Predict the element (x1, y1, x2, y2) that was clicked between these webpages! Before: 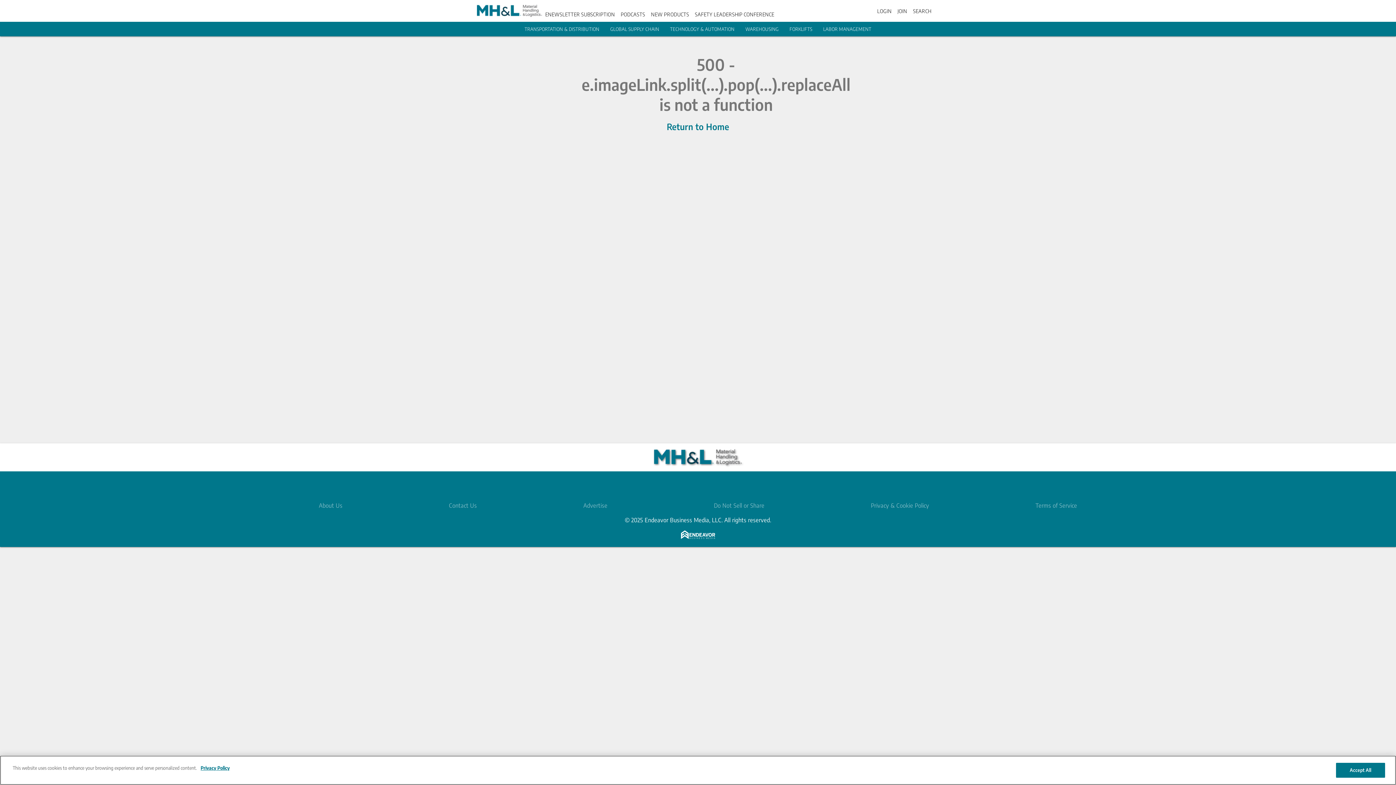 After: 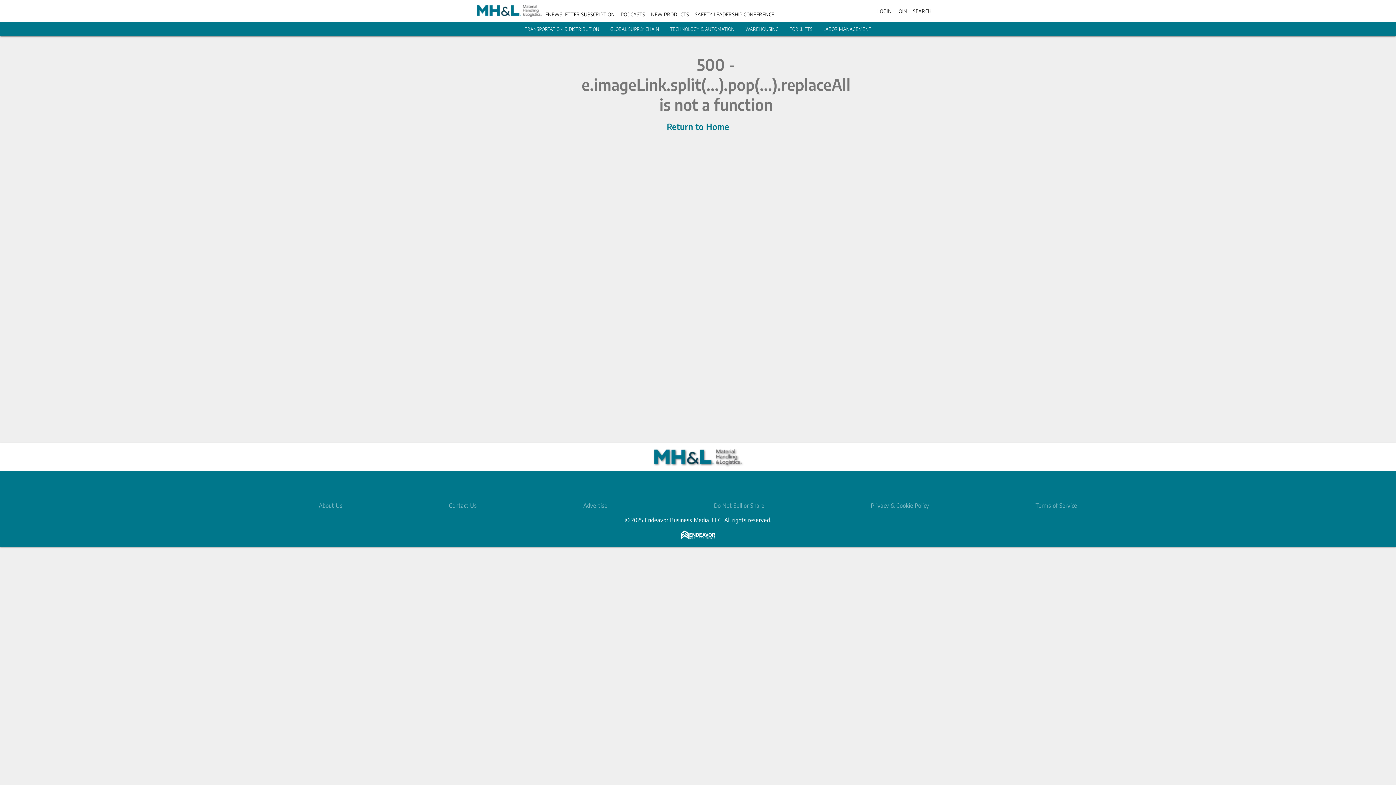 Action: label: LABOR MANAGEMENT bbox: (823, 26, 871, 32)